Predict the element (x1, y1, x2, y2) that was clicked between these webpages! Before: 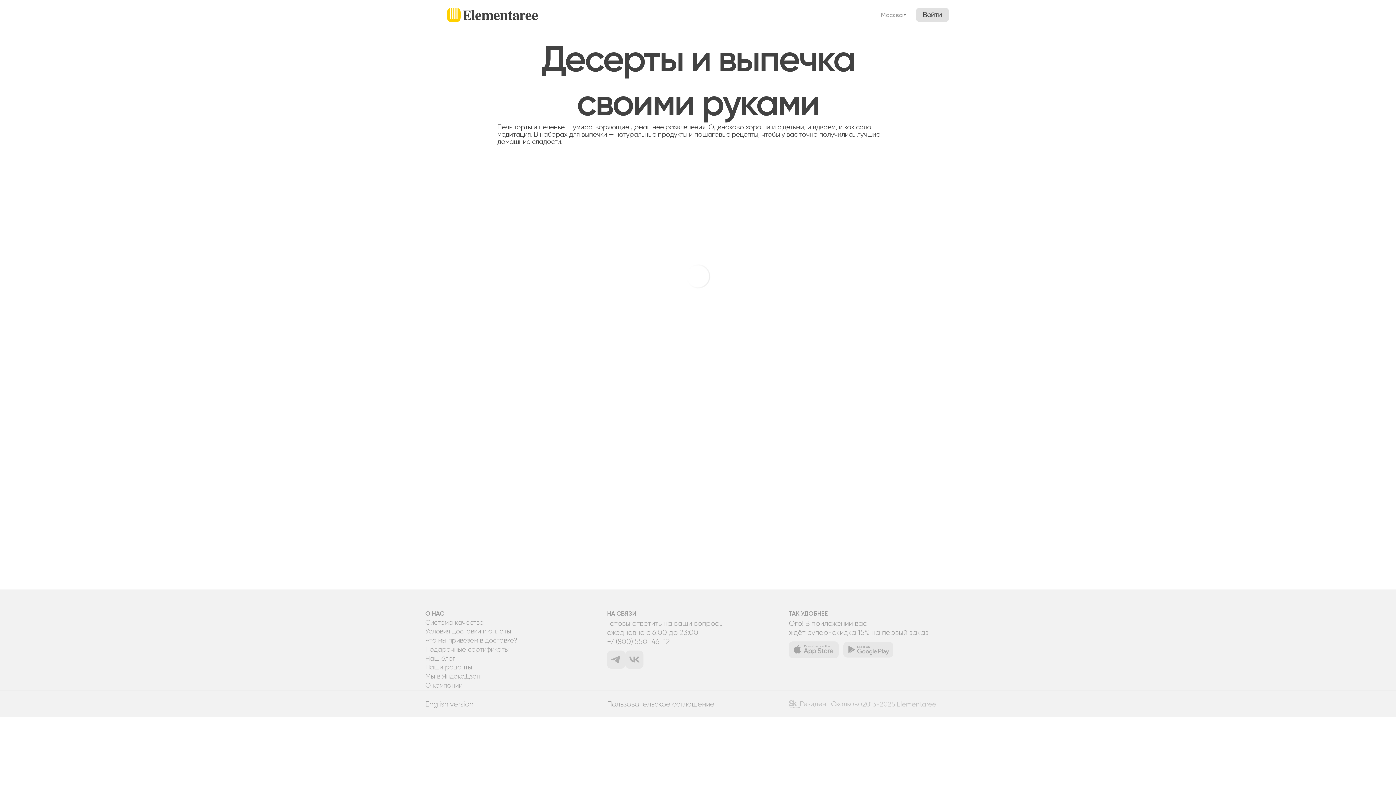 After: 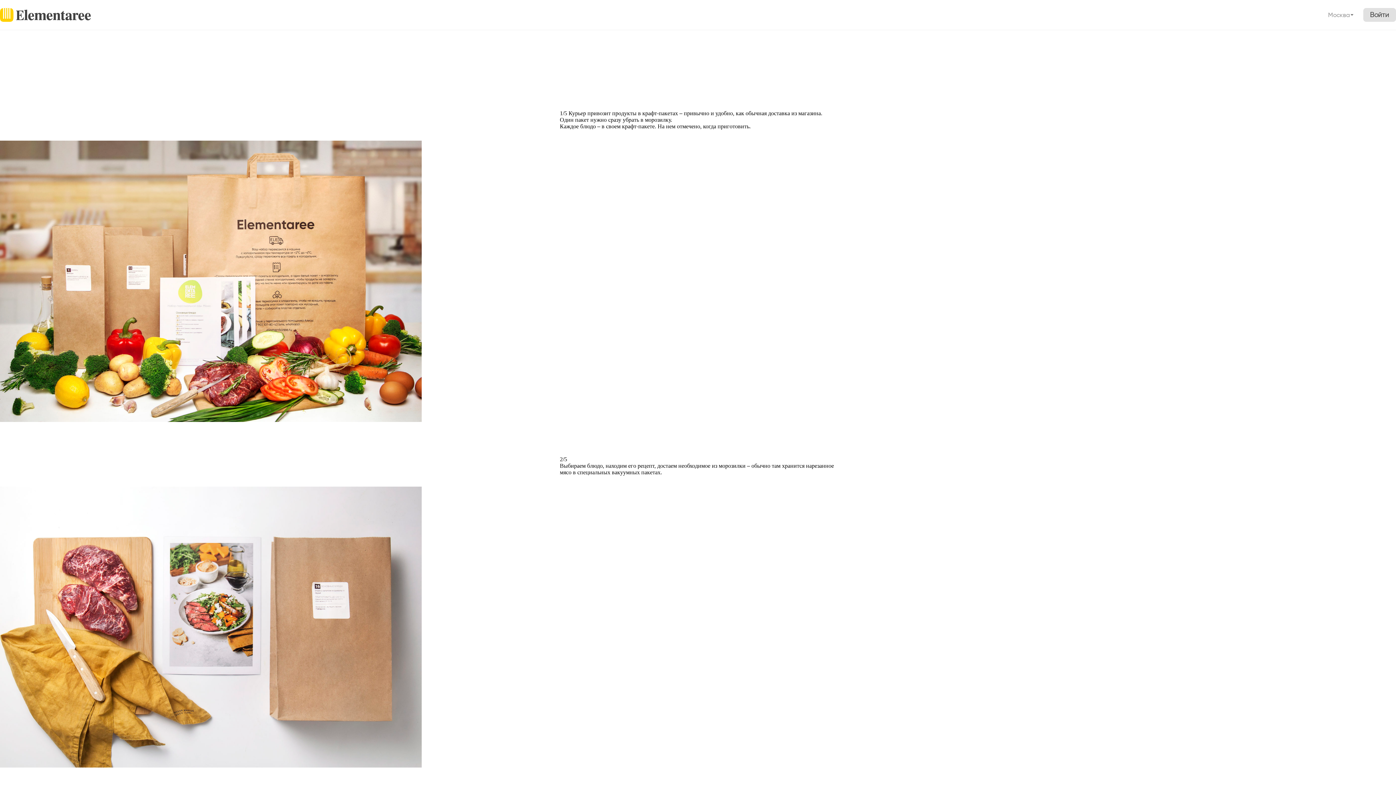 Action: bbox: (425, 637, 607, 646) label: Что мы привезем в доставке?